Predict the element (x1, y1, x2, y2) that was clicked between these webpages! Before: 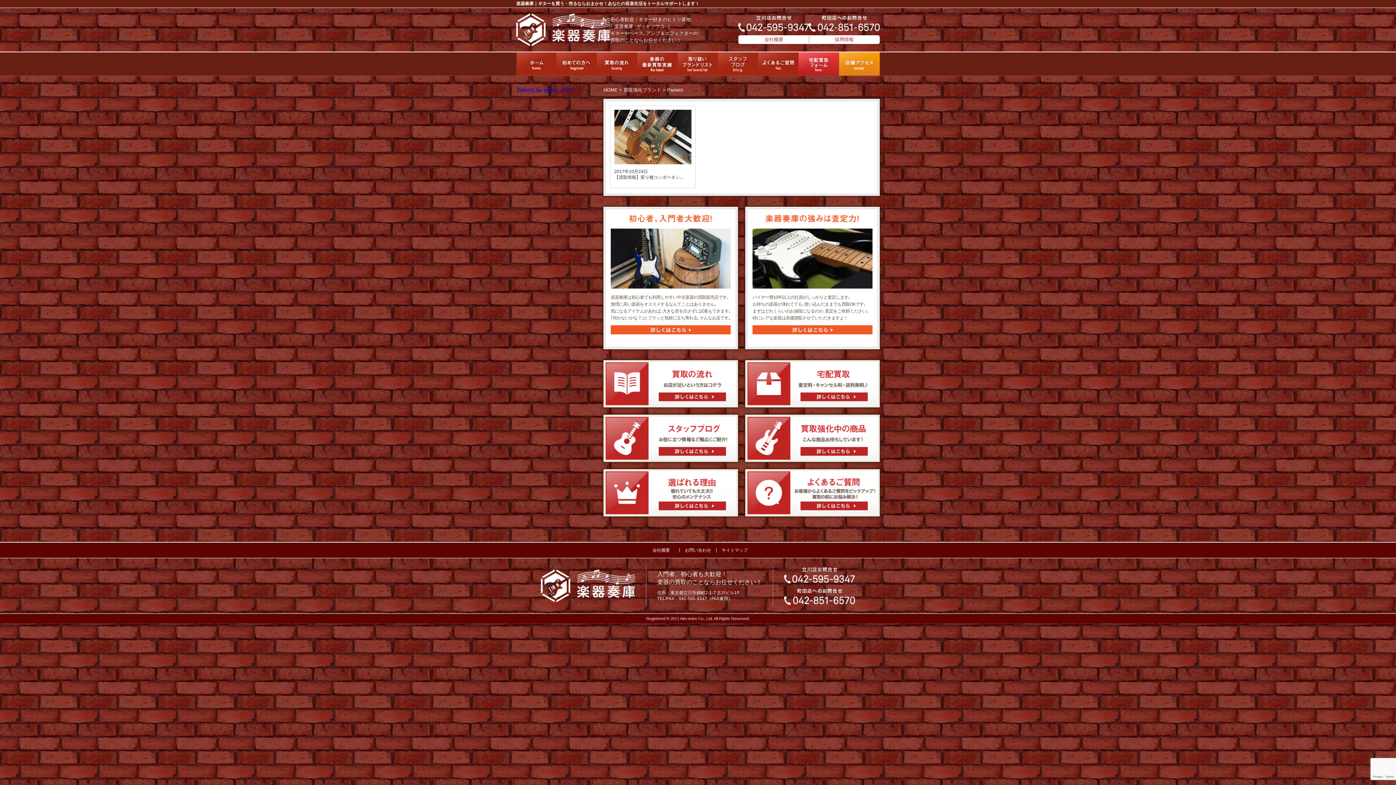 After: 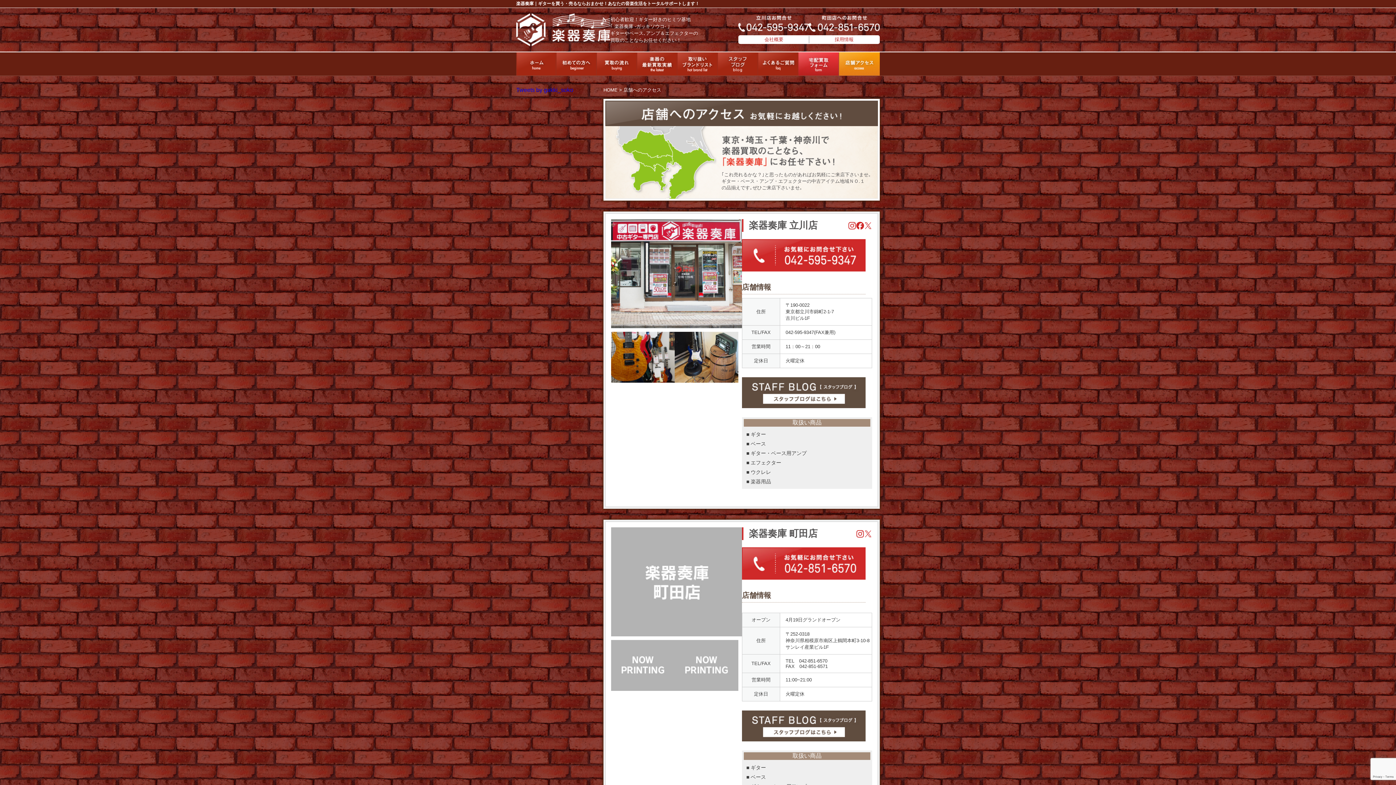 Action: bbox: (839, 69, 880, 75)